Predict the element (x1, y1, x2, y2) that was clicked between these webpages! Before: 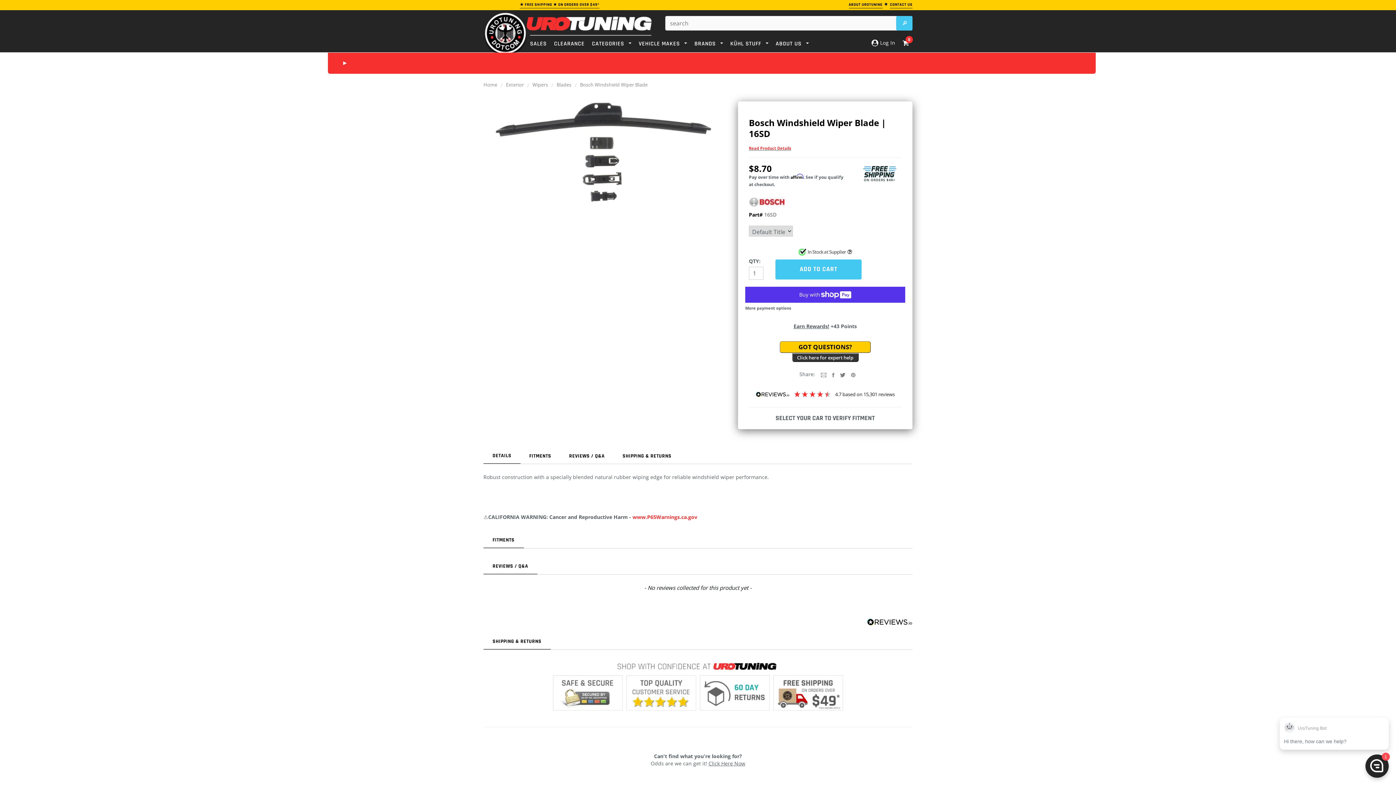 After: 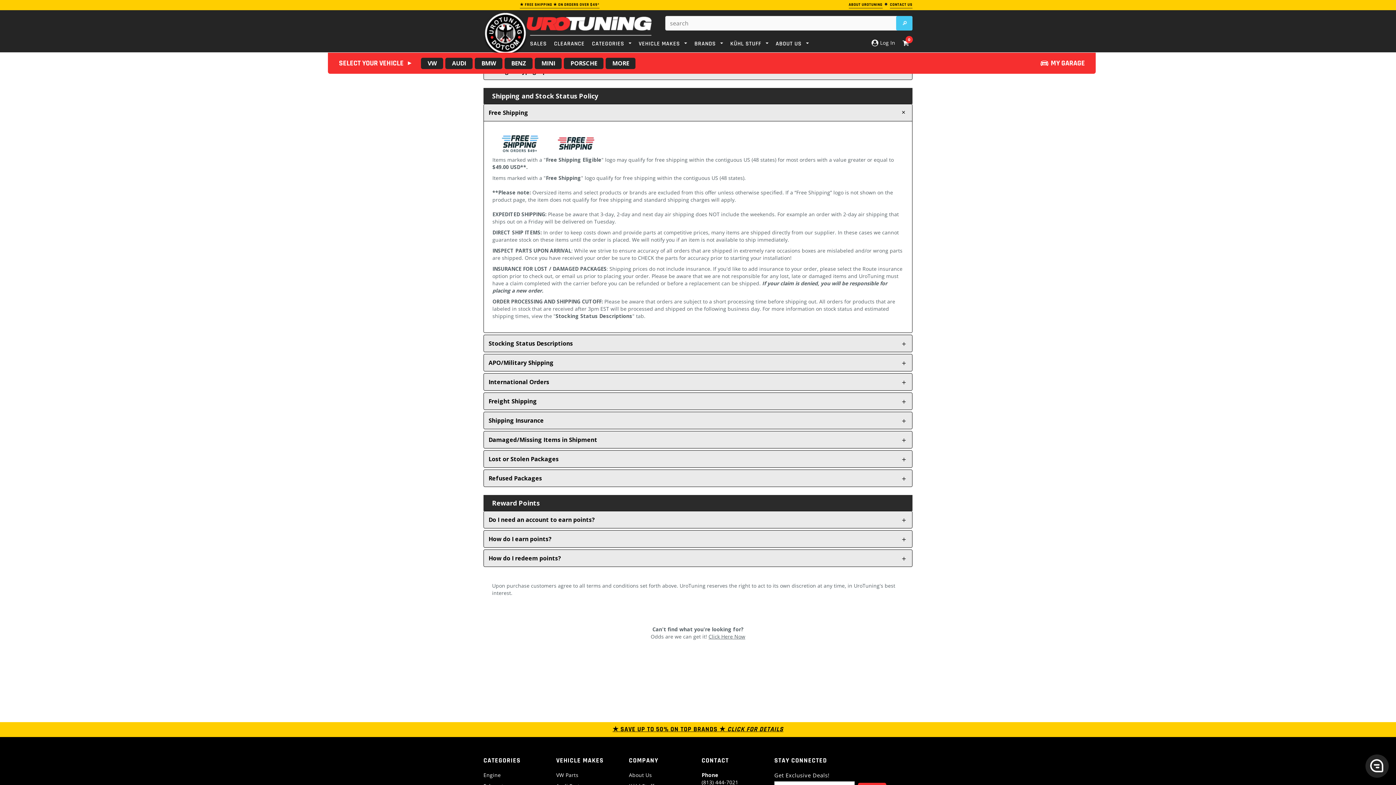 Action: label: ★ FREE SHIPPING ★ ON ORDERS OVER $49* bbox: (520, 0, 599, 8)